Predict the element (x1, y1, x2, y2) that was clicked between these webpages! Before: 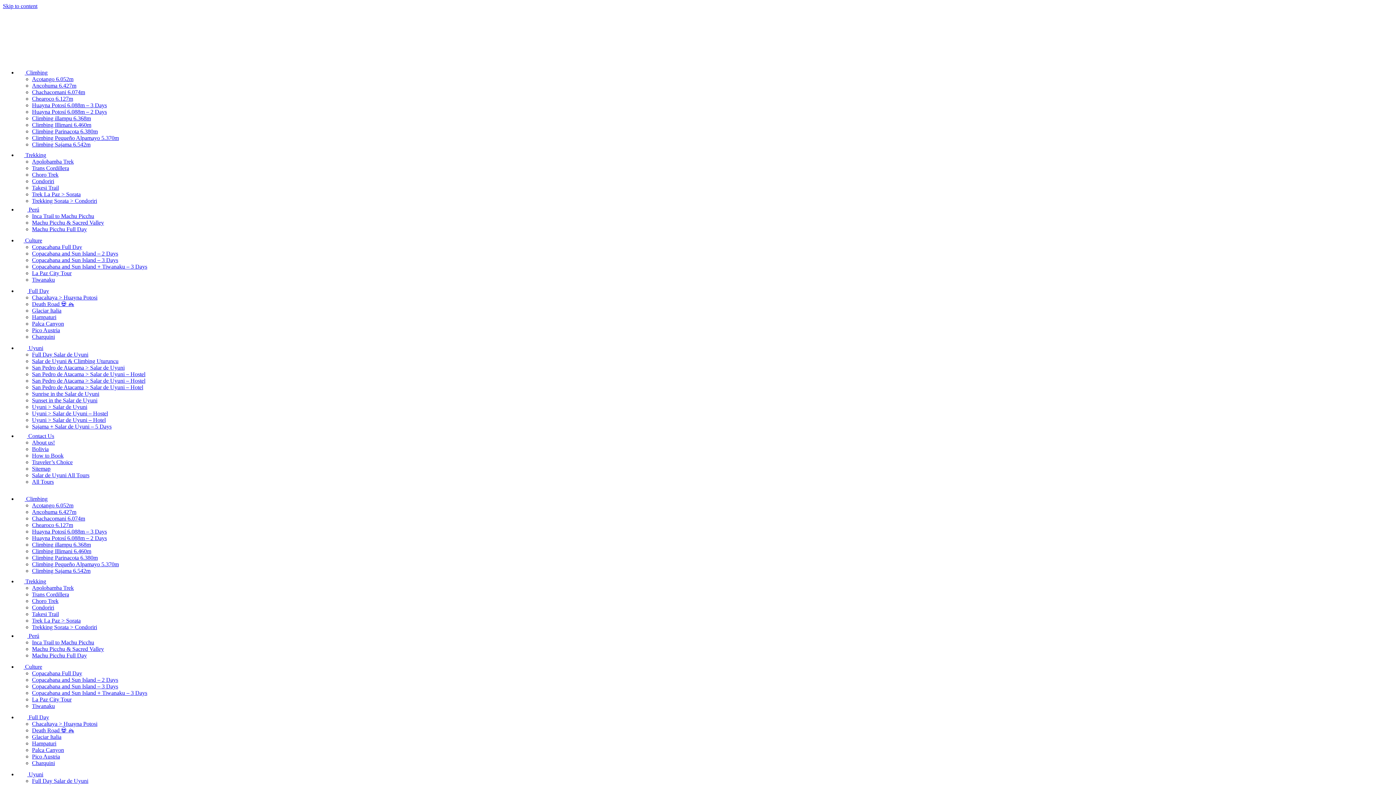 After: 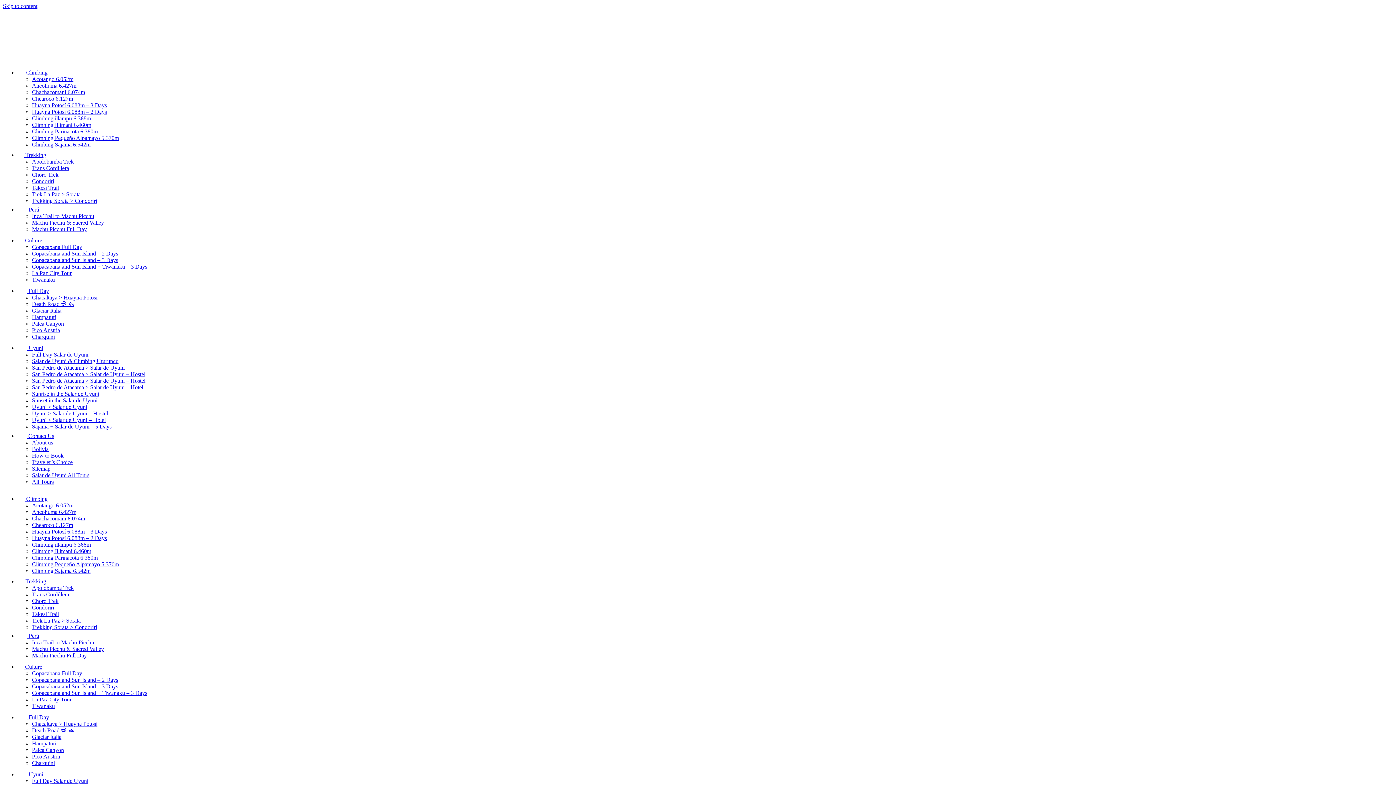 Action: label: Climbing Illimani 6.460m bbox: (32, 121, 91, 128)